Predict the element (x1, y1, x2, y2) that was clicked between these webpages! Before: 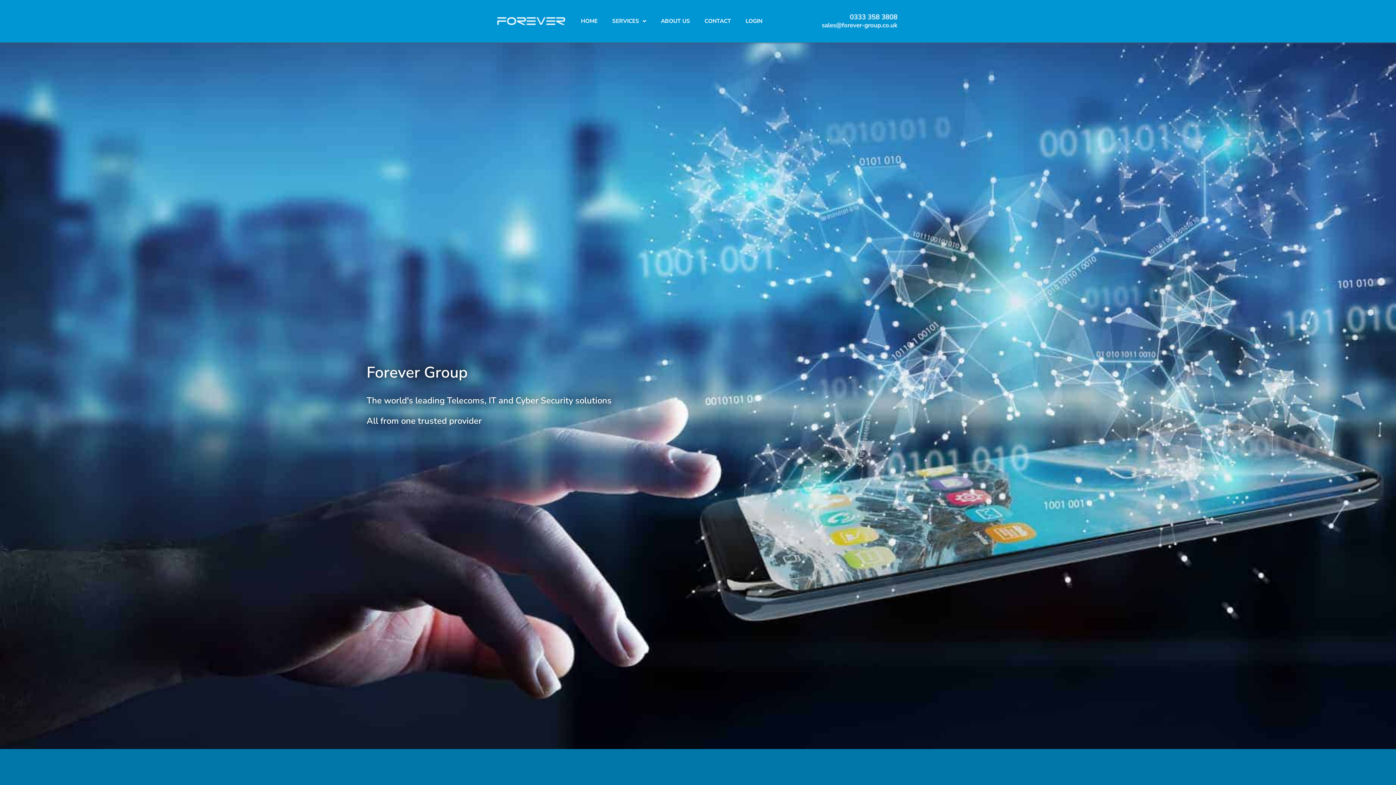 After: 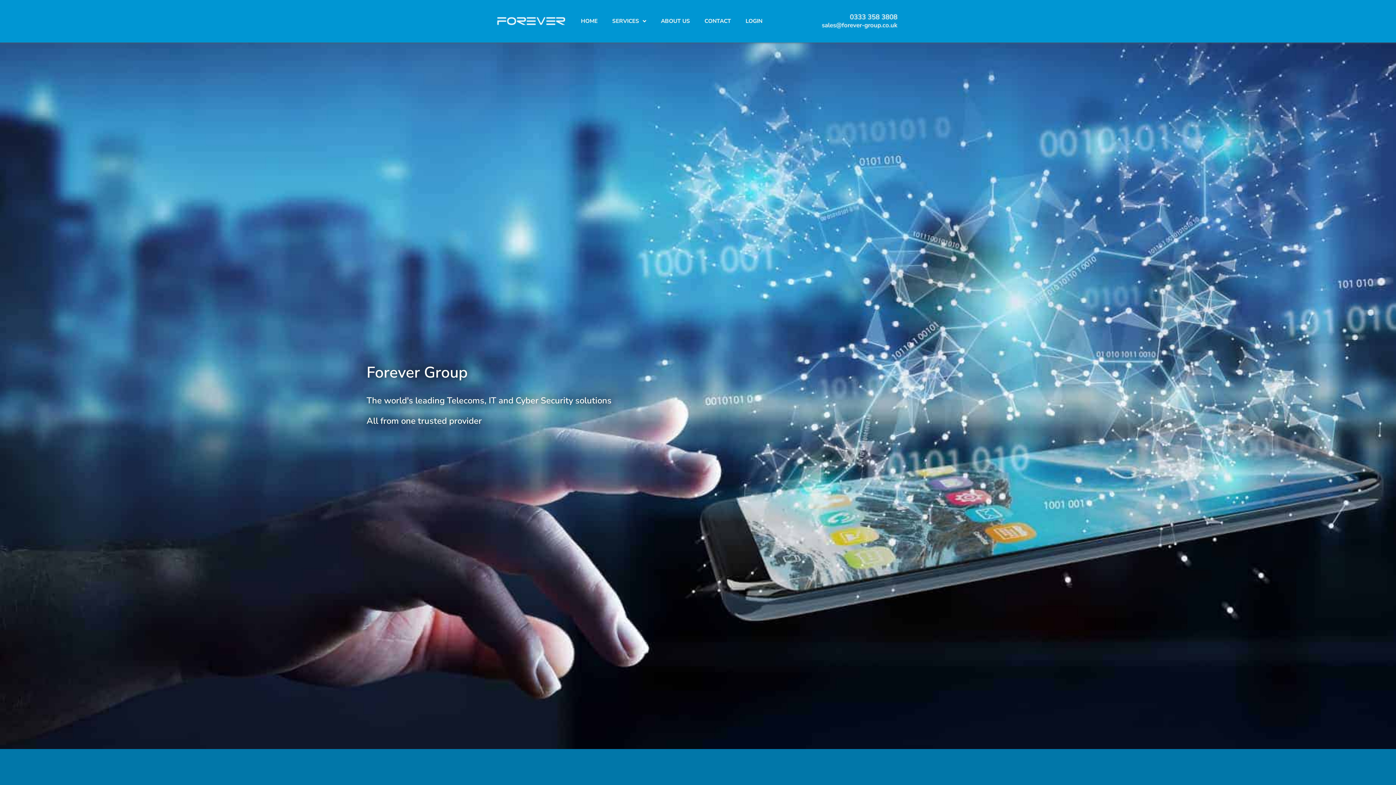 Action: bbox: (494, 13, 566, 28)